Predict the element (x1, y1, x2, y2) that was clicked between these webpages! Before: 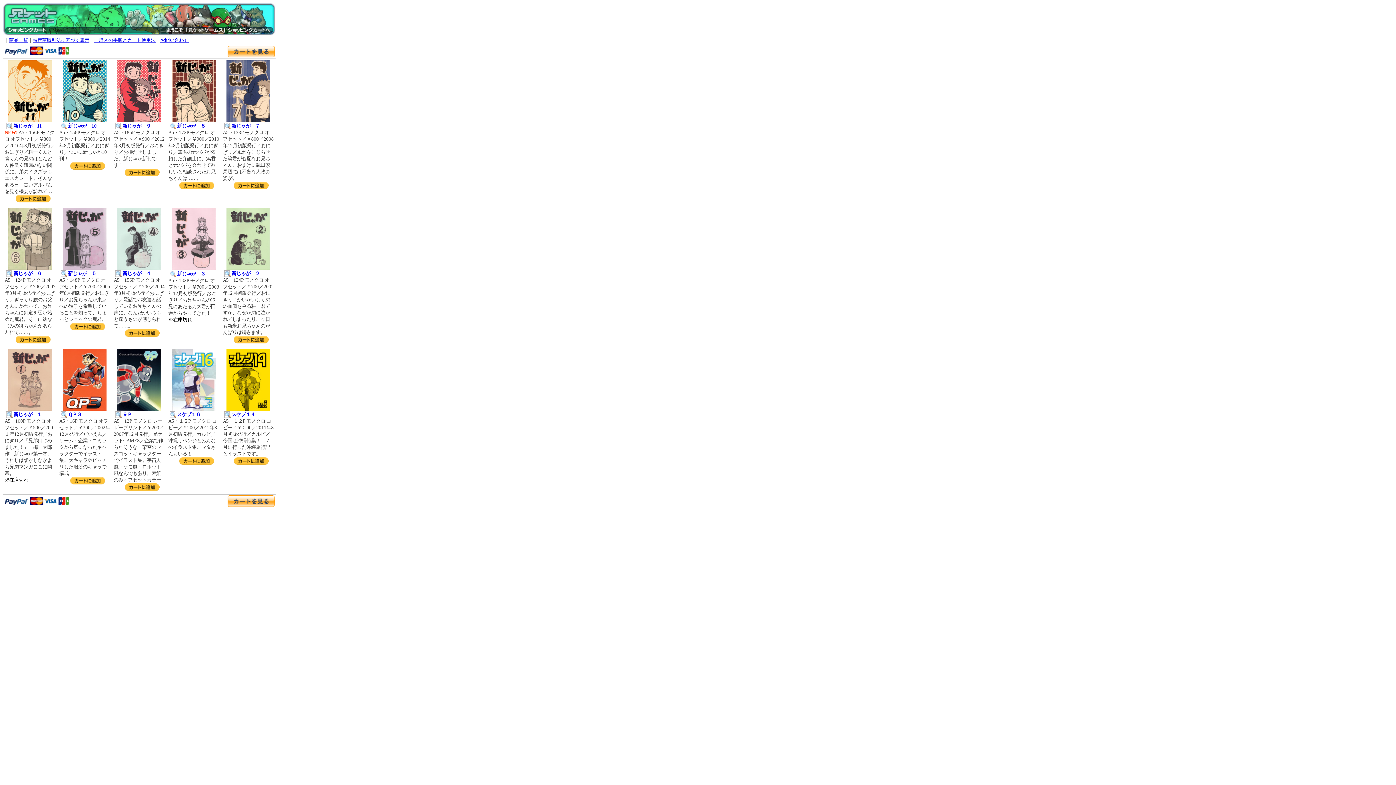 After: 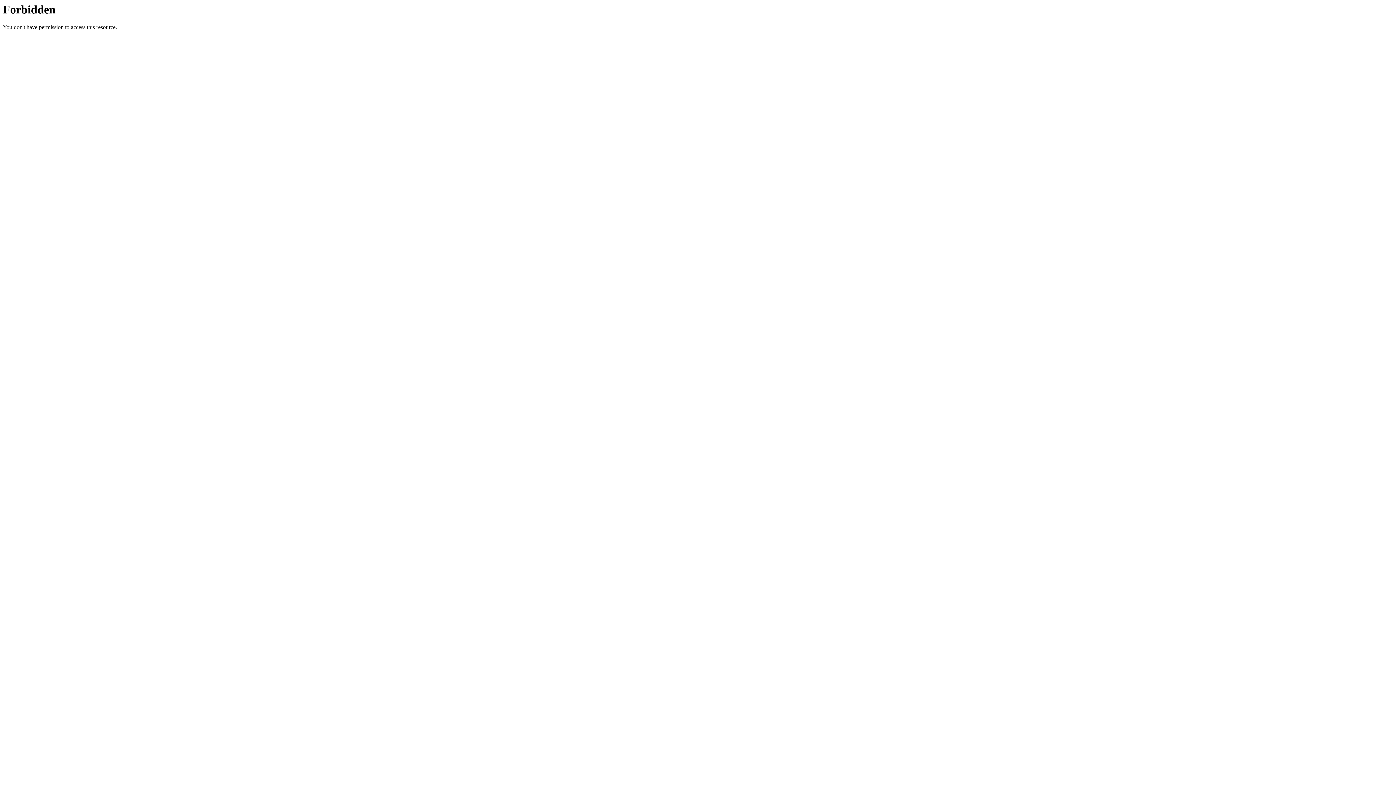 Action: bbox: (169, 378, 219, 385) label: スケブ１６